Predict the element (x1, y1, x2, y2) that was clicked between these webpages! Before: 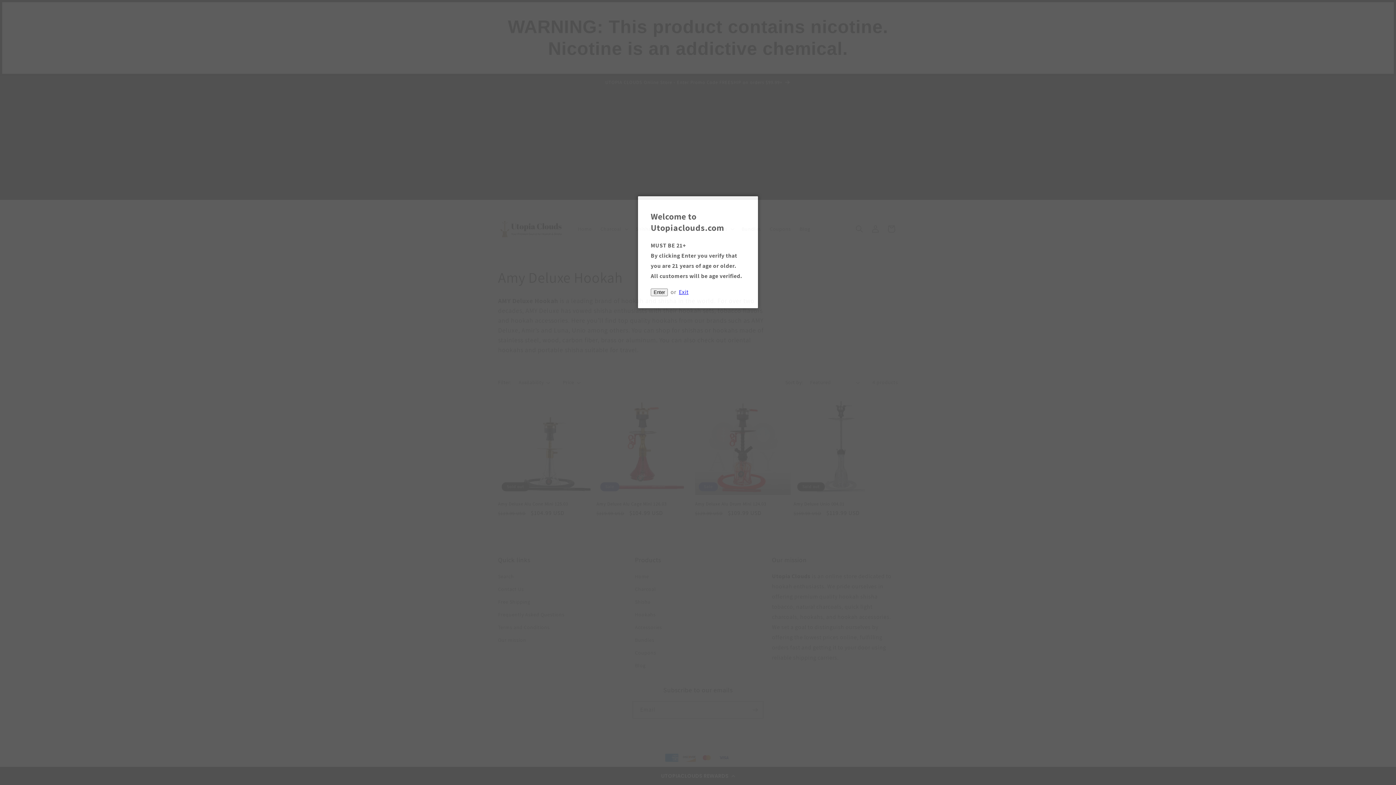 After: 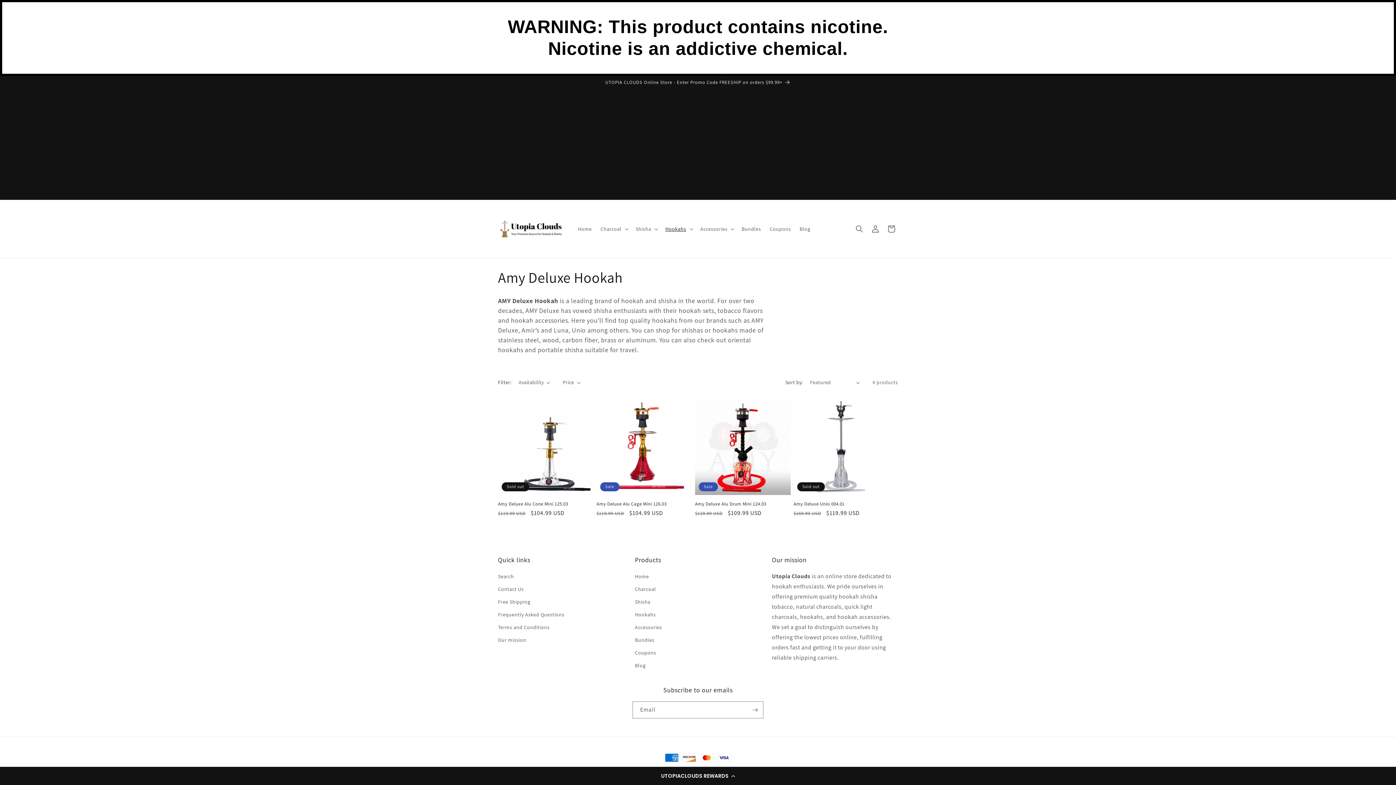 Action: bbox: (650, 288, 668, 296) label: Enter